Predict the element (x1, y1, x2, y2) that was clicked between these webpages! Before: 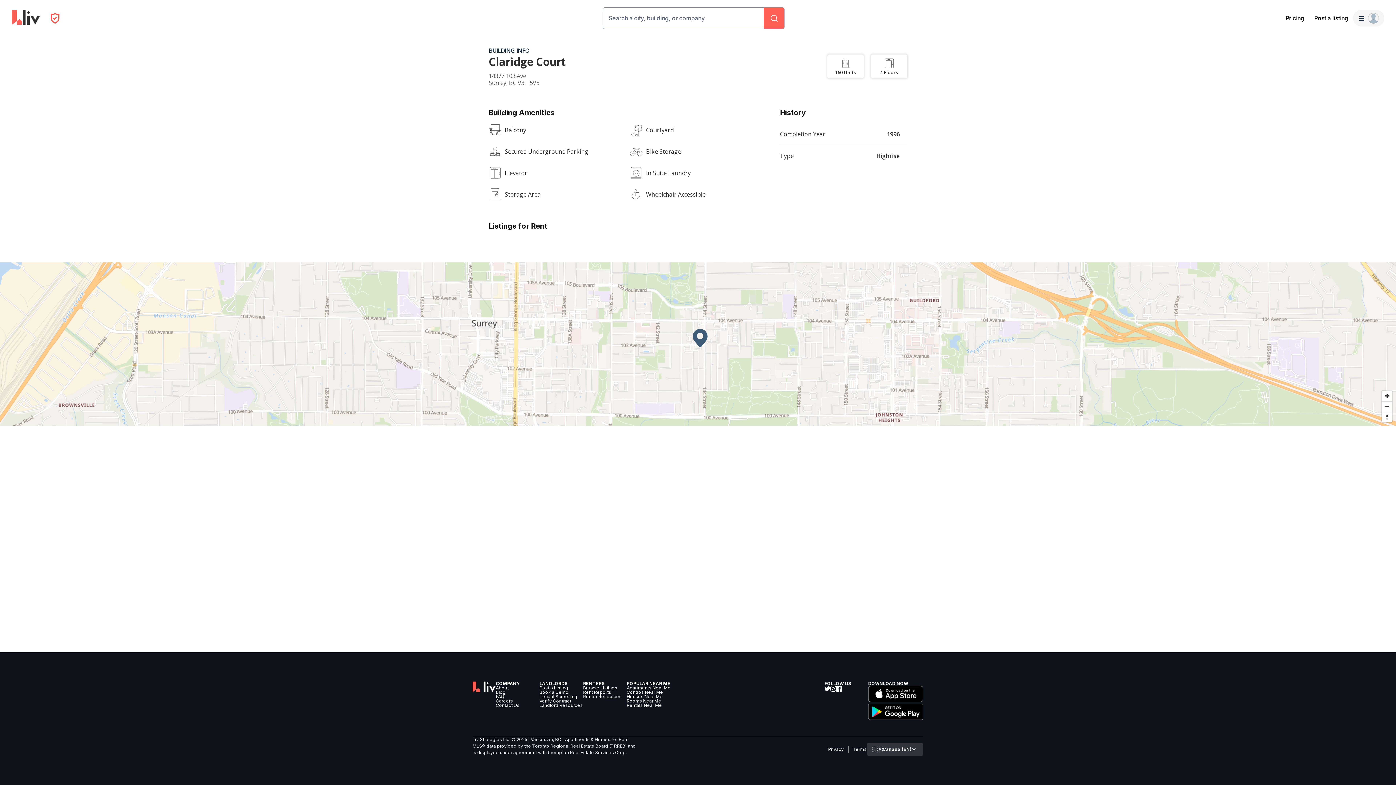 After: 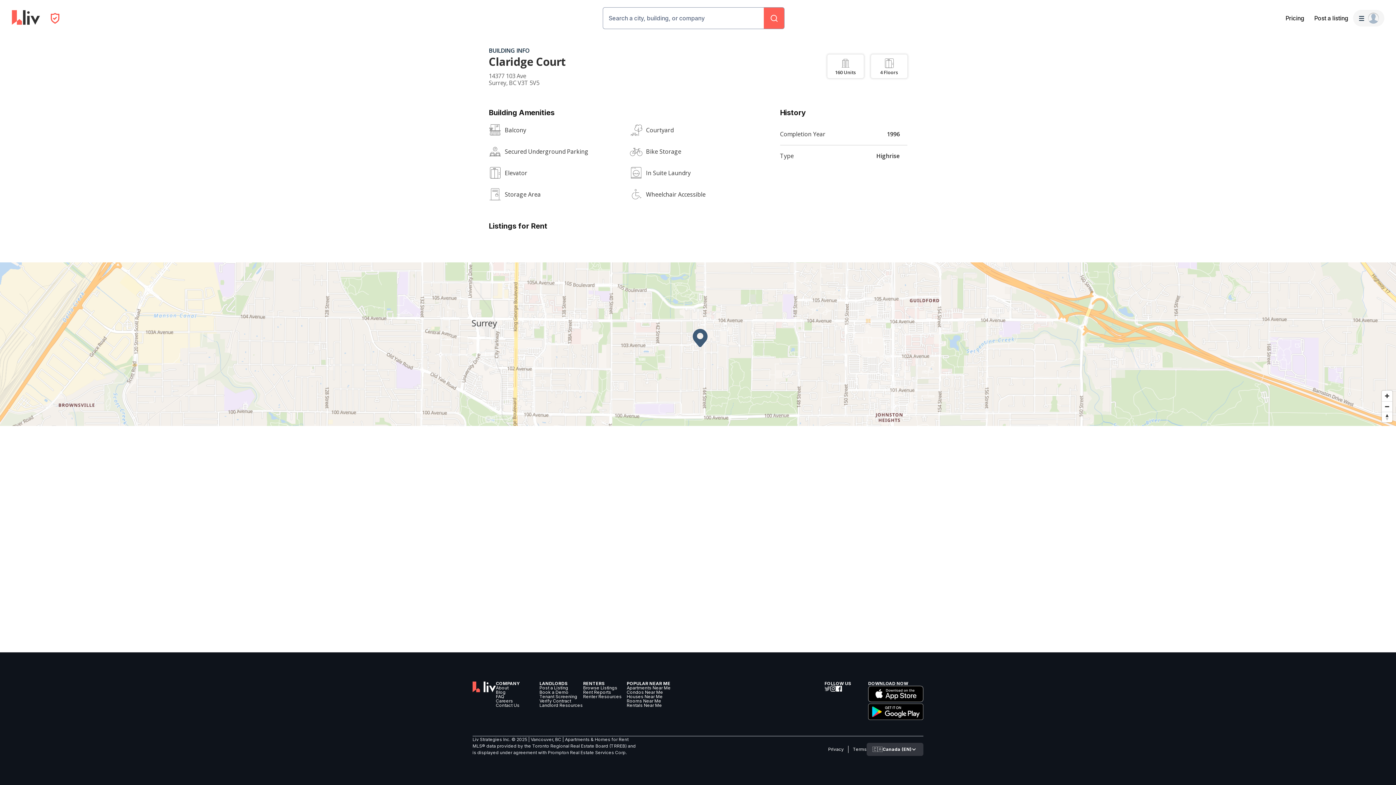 Action: bbox: (824, 686, 830, 693) label: Twitter